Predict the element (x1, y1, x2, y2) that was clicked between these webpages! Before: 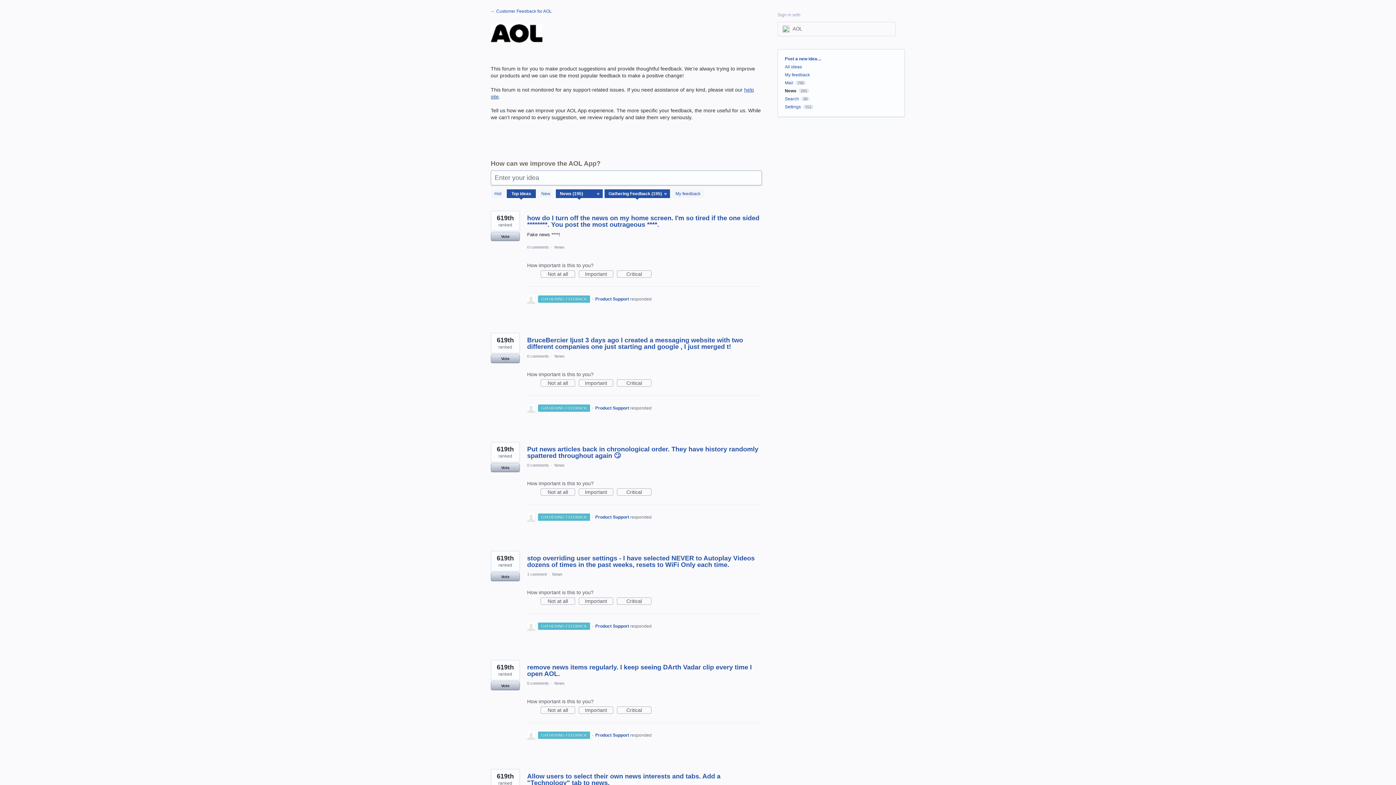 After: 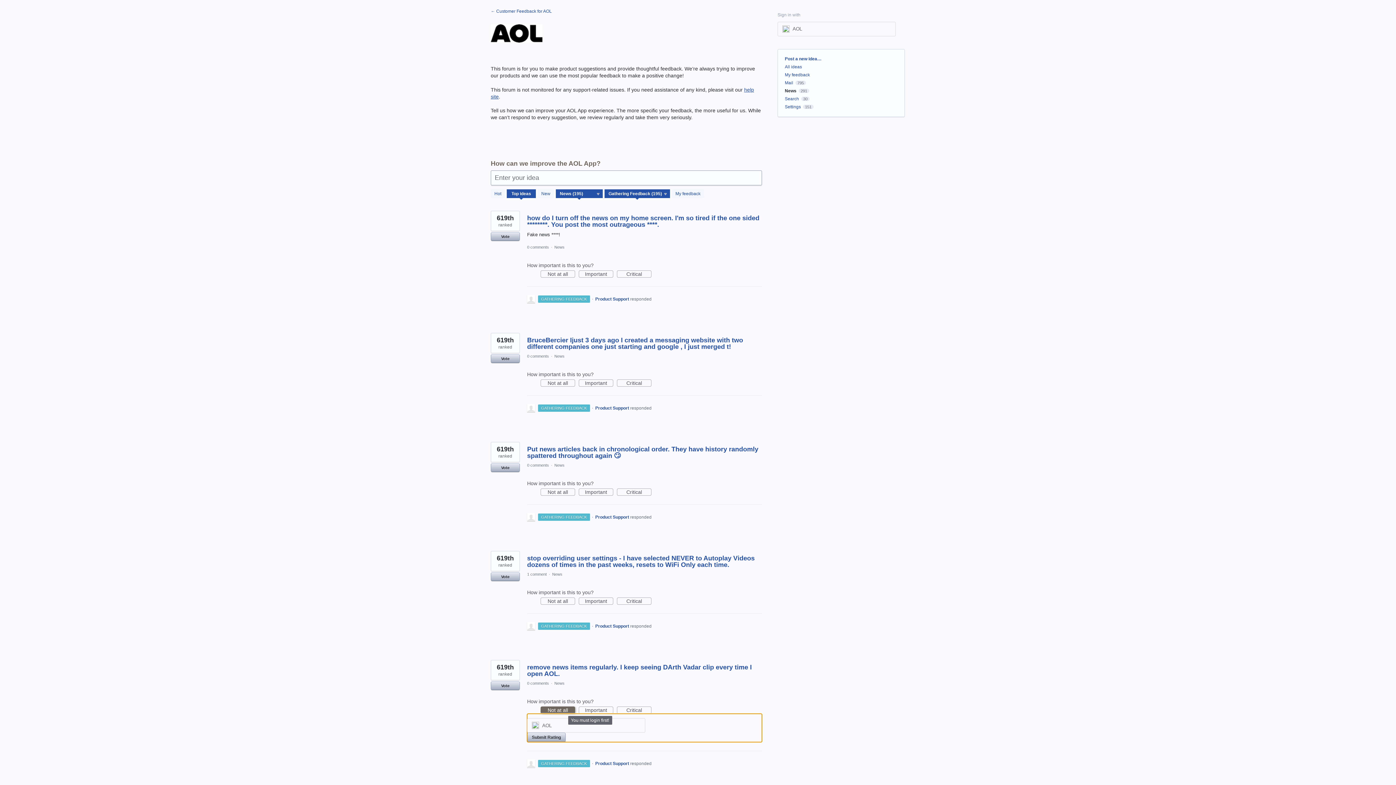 Action: label: Not at all bbox: (540, 706, 575, 714)